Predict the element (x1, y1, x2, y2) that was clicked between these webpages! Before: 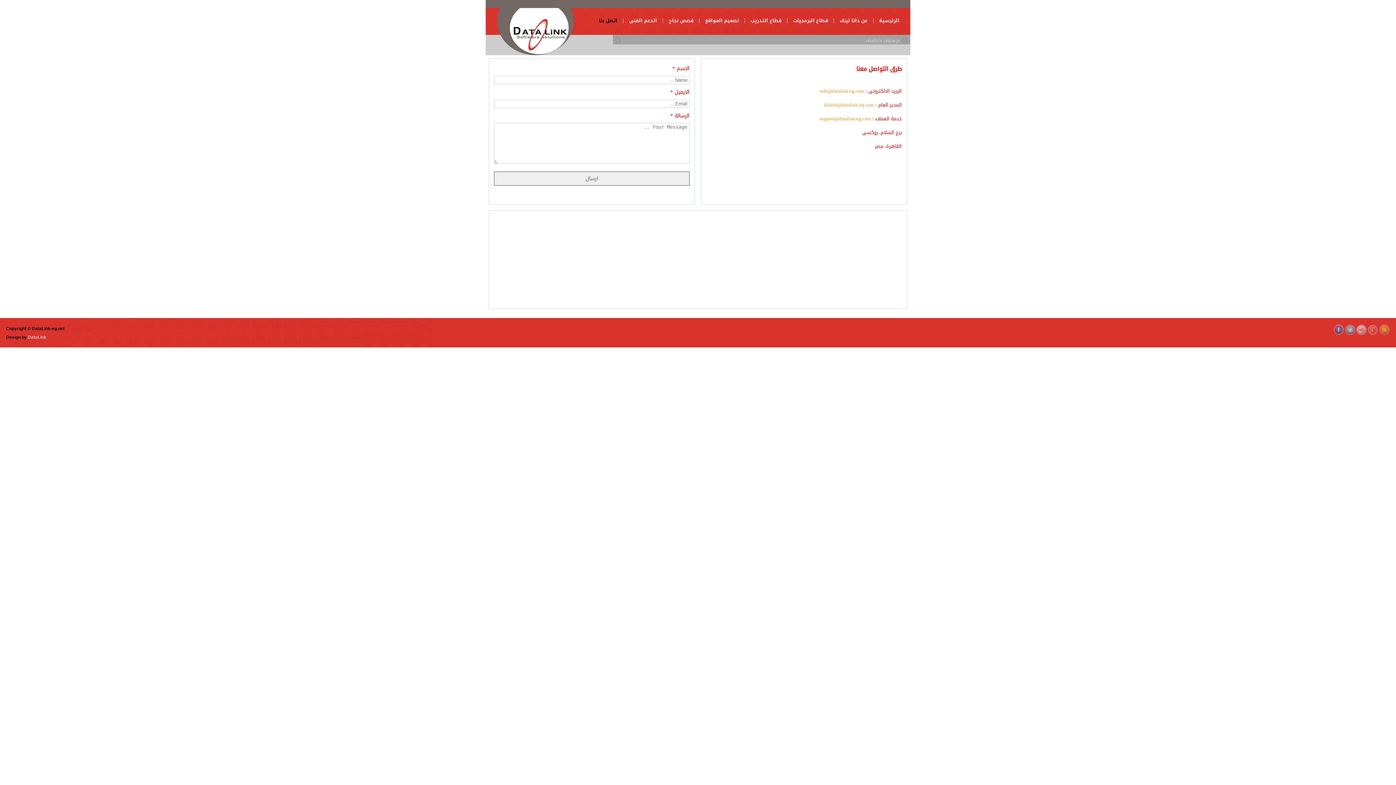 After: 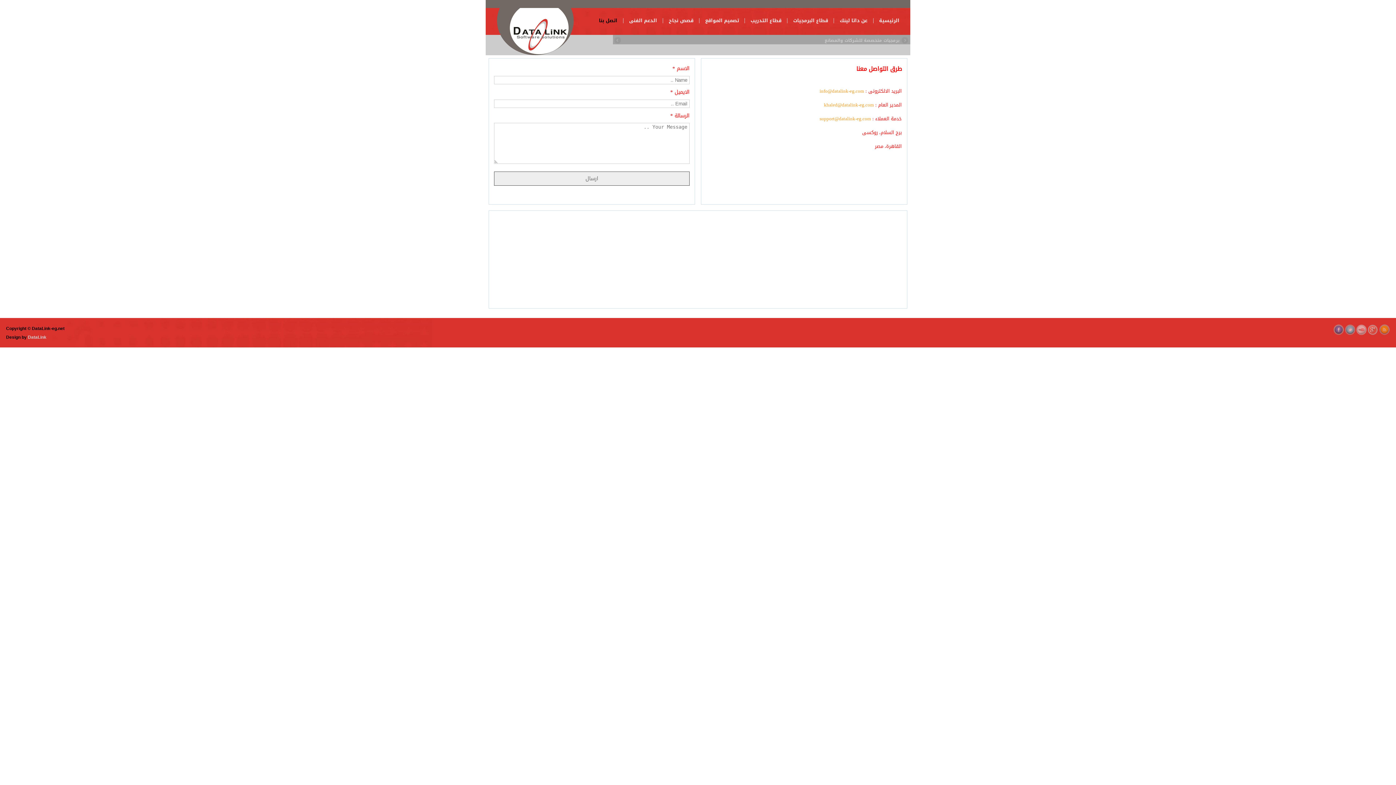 Action: bbox: (1368, 324, 1378, 336)